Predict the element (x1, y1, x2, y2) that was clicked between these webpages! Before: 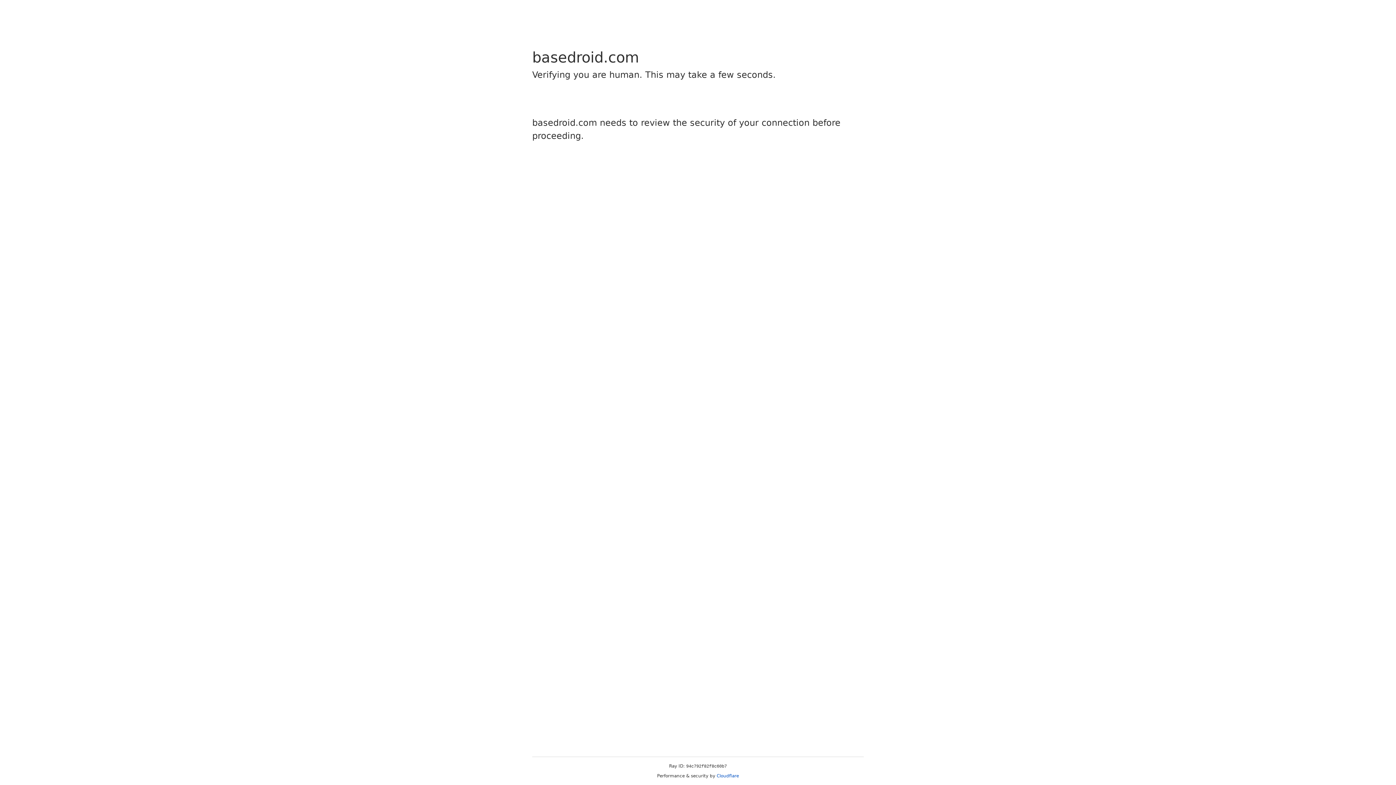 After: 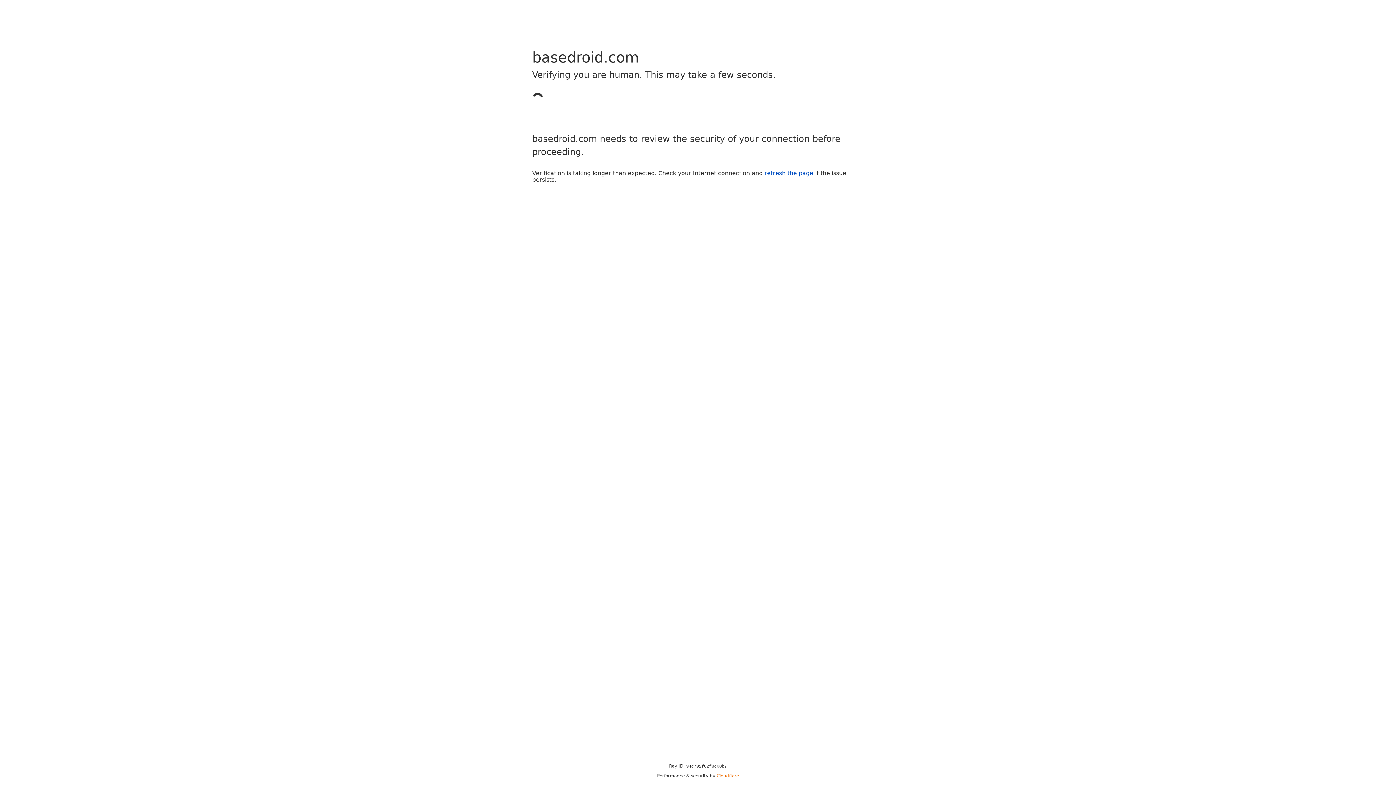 Action: bbox: (716, 773, 739, 778) label: Cloudflare